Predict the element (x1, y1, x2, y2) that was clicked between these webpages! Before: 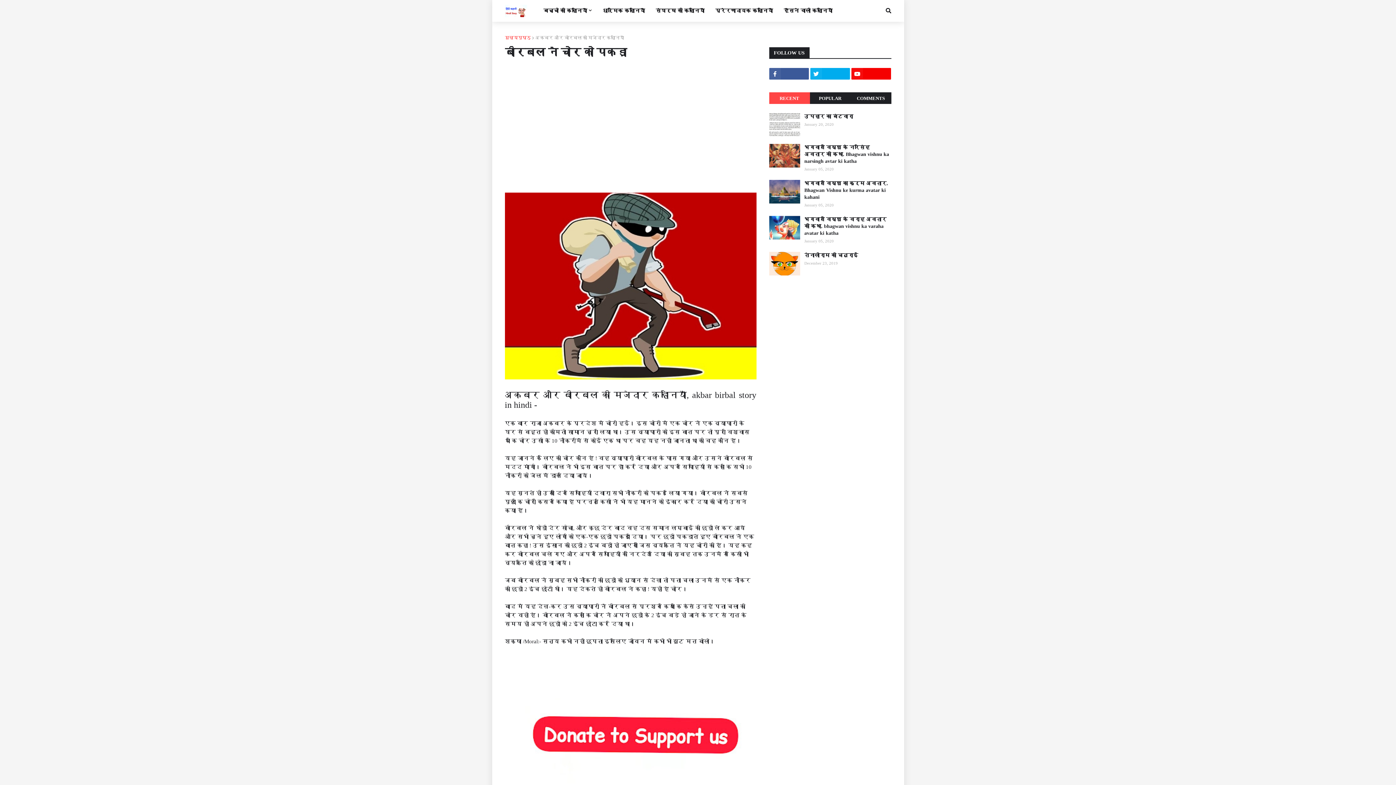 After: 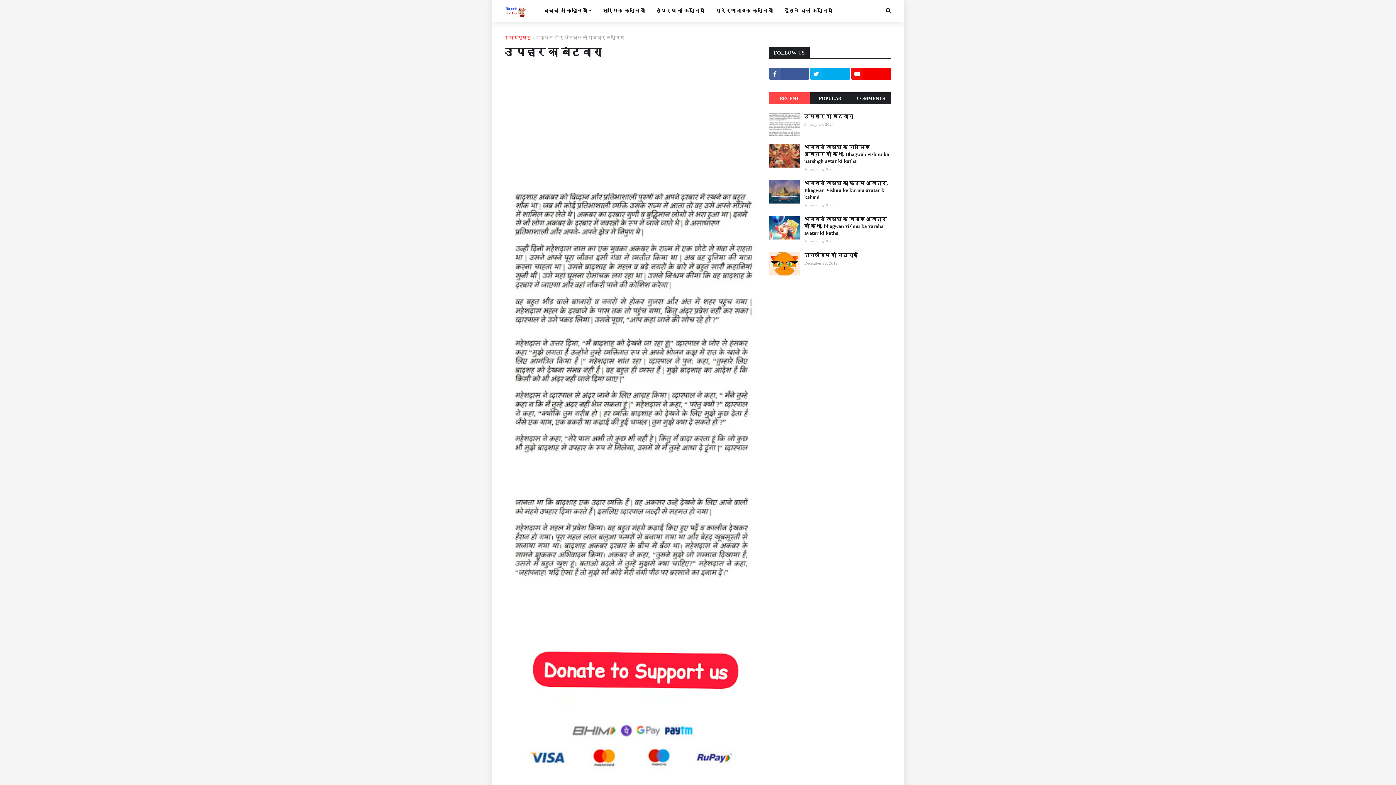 Action: bbox: (769, 113, 800, 136)